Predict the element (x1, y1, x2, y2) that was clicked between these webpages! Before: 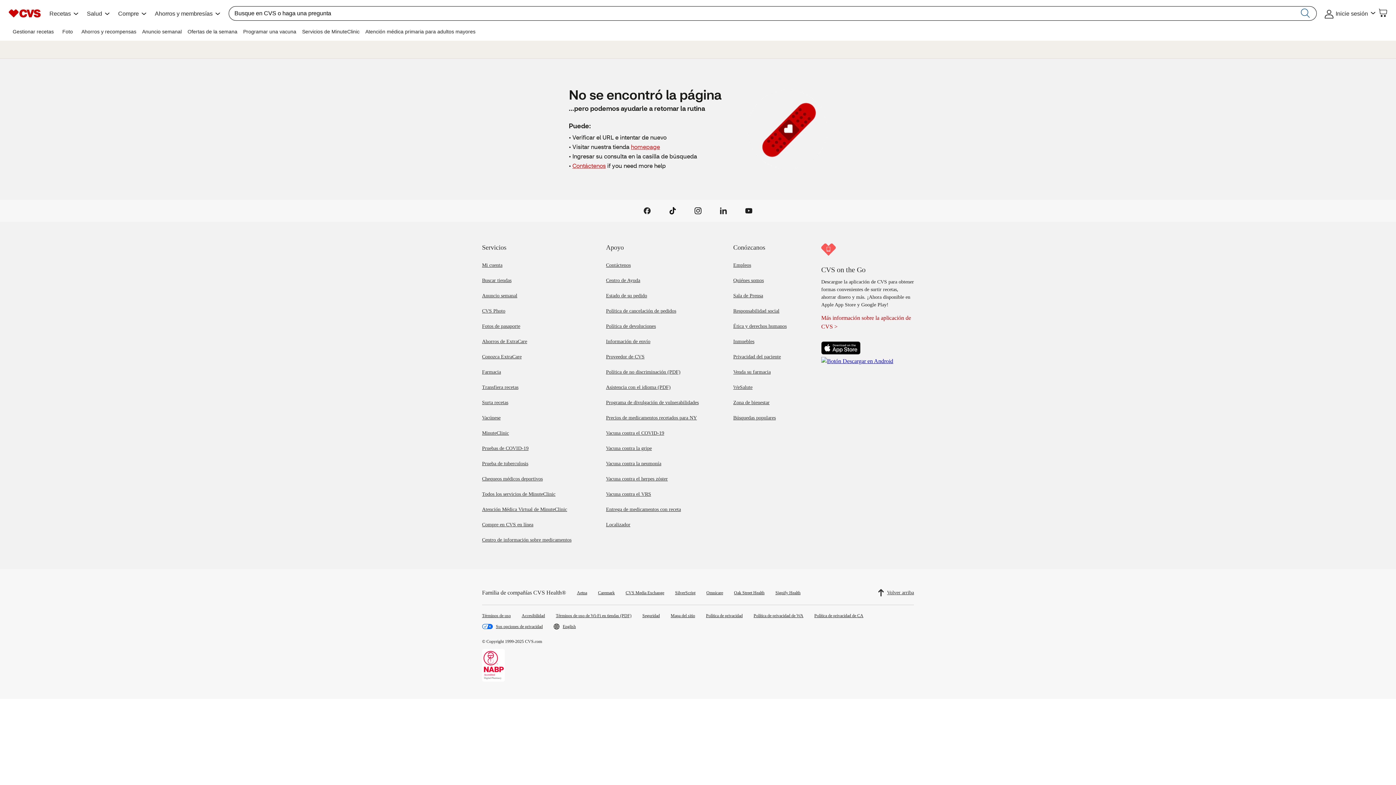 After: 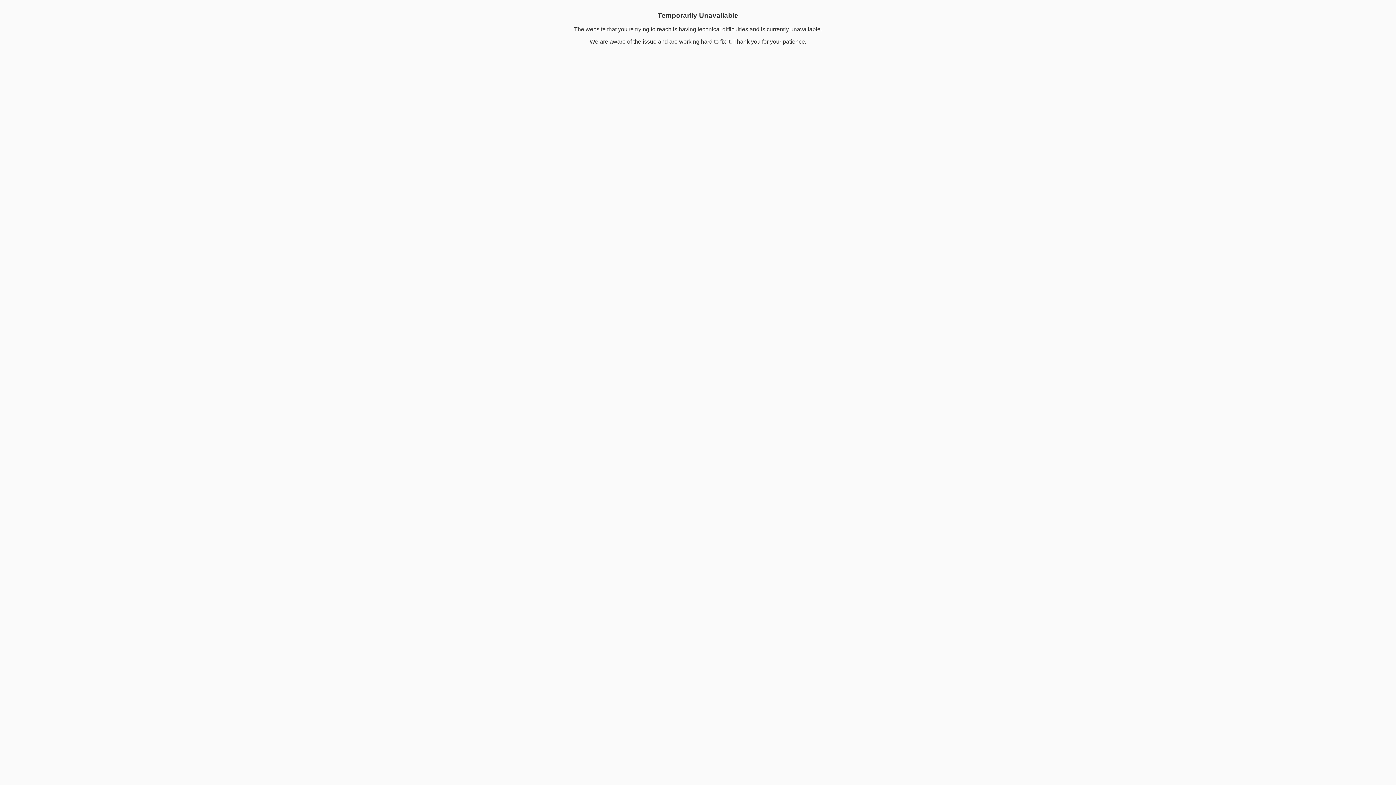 Action: label: Proveedor de CVS bbox: (606, 348, 644, 353)